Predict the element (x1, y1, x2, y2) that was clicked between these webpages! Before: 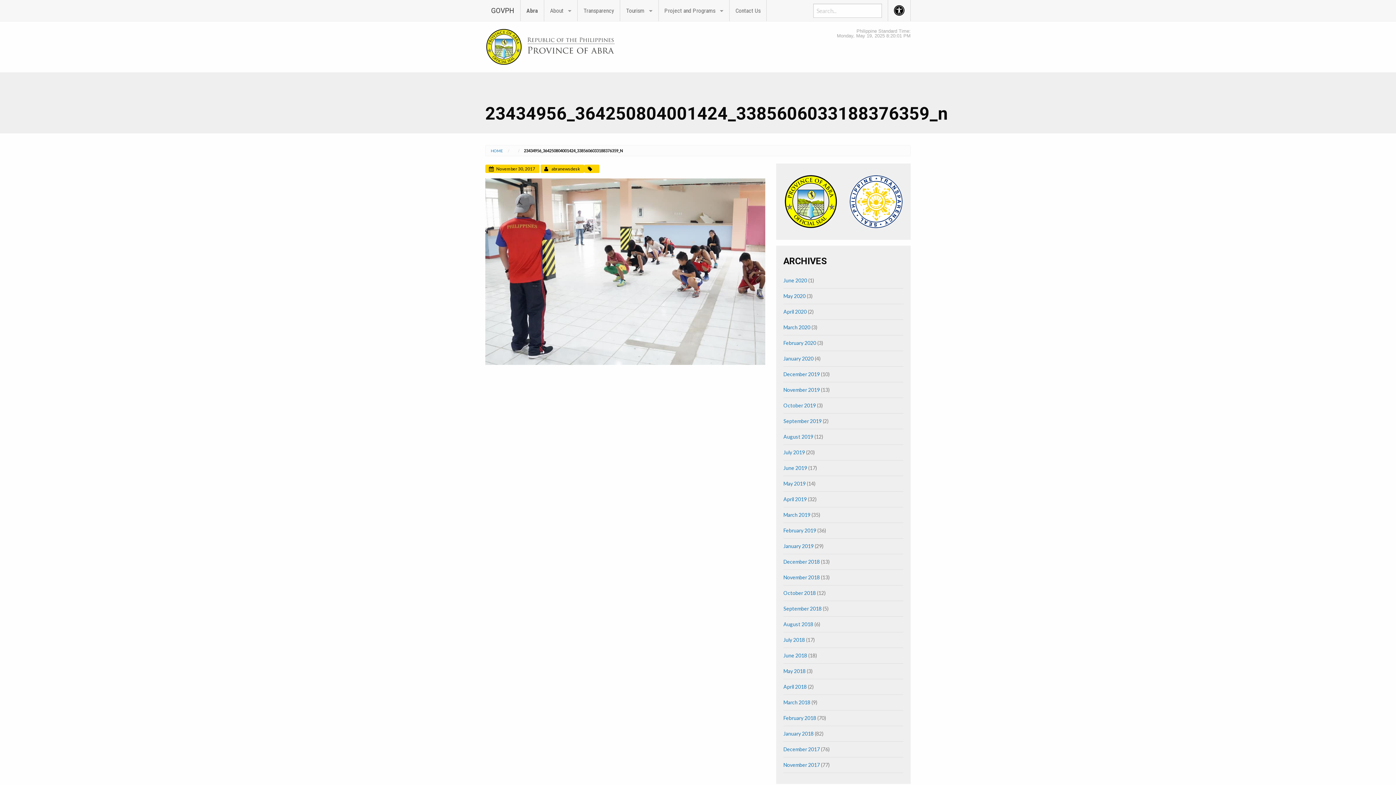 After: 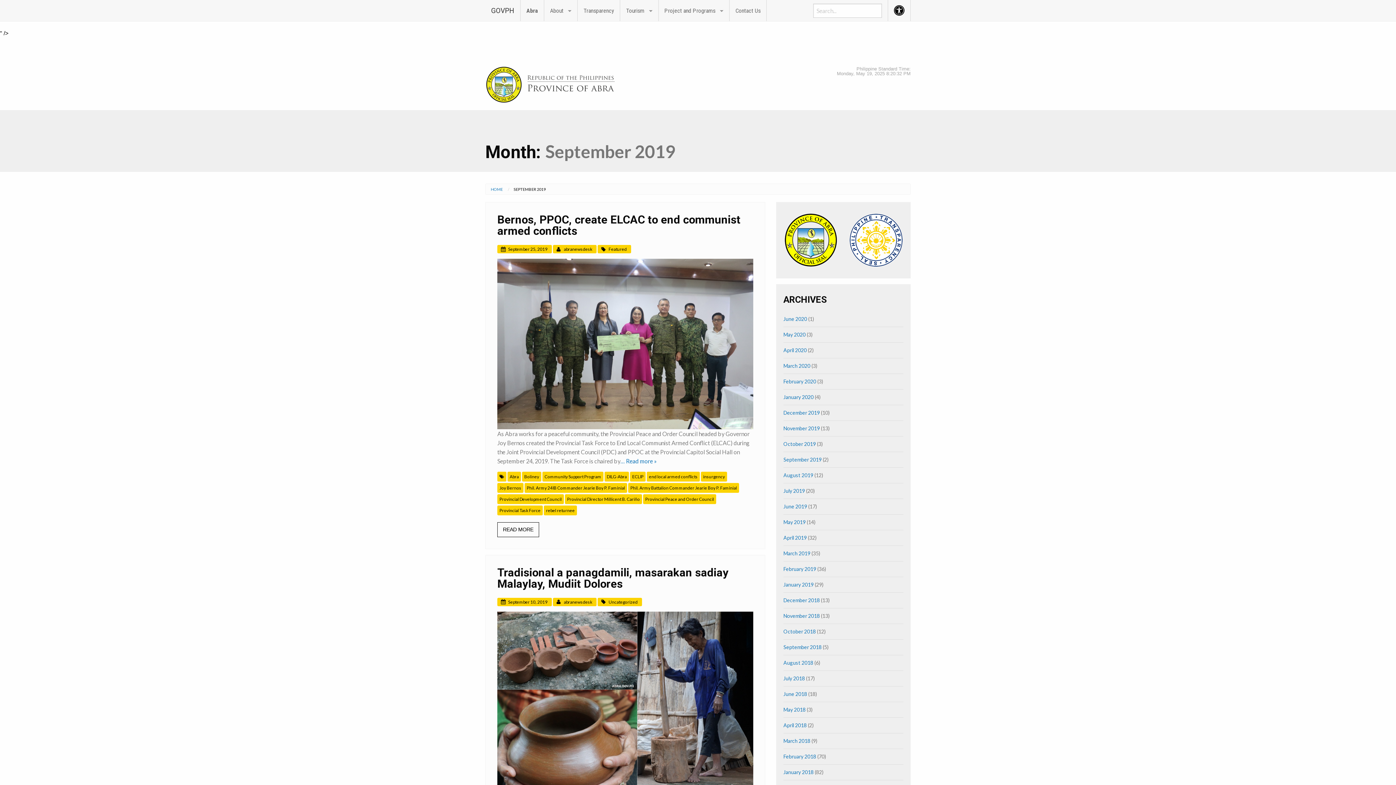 Action: bbox: (783, 418, 821, 424) label: September 2019